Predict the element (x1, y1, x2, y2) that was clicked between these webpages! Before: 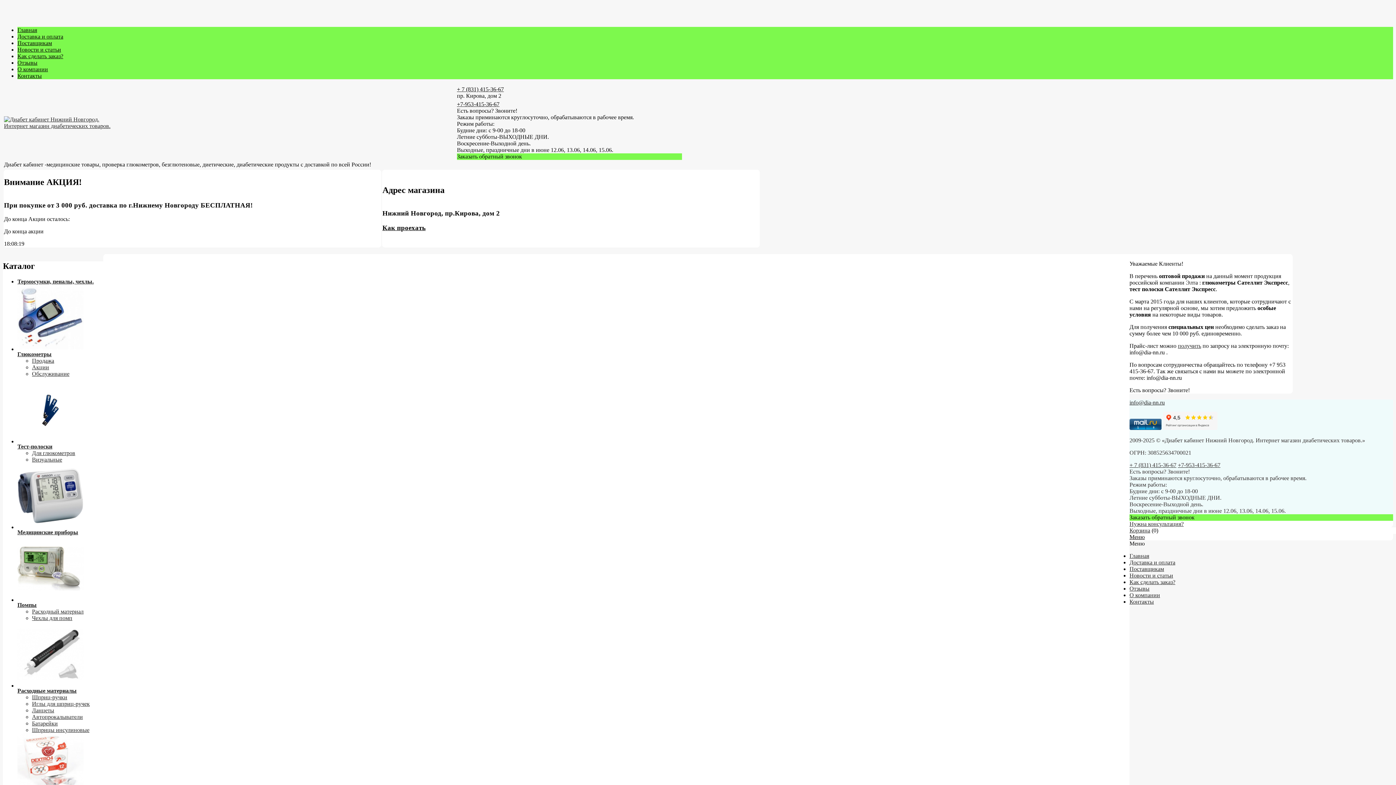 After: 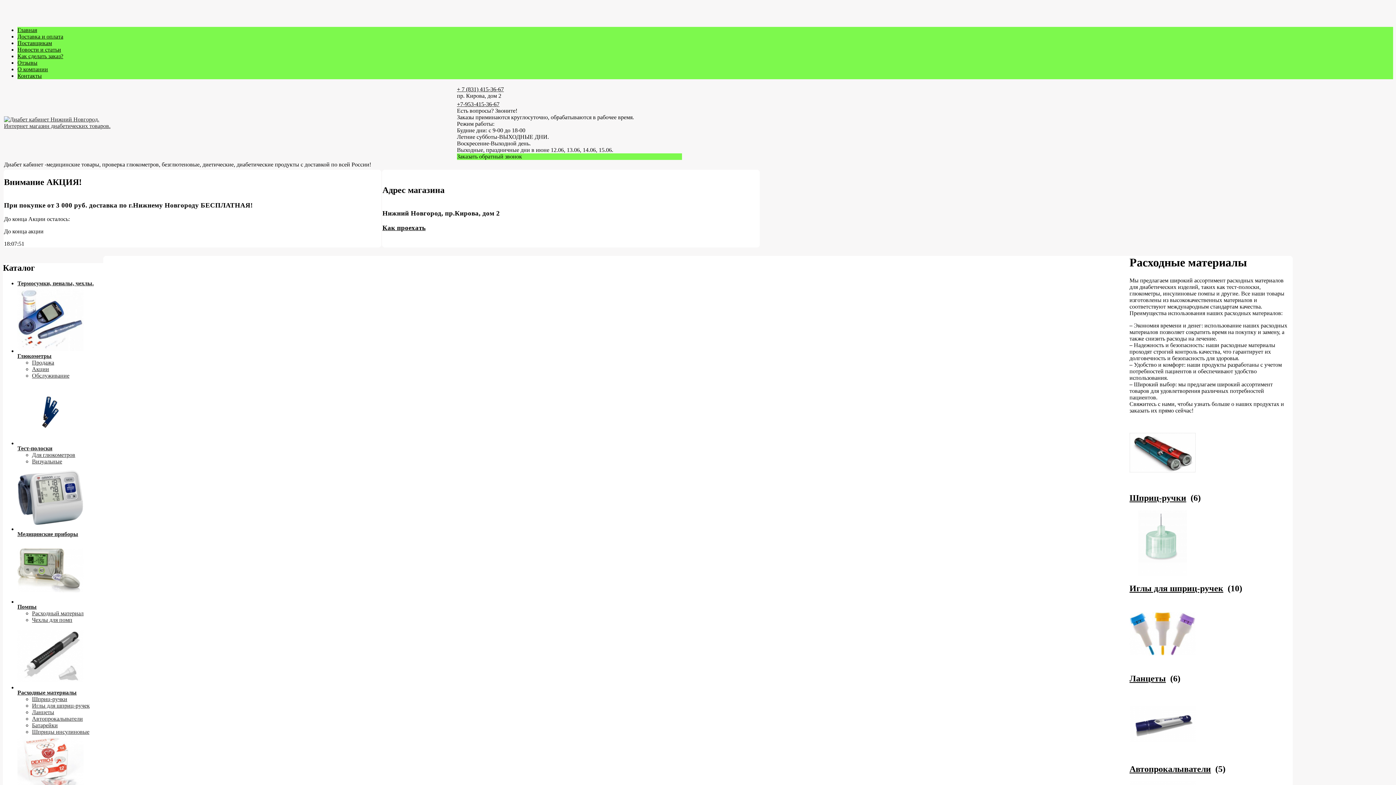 Action: label: Расходные материалы bbox: (17, 687, 76, 694)